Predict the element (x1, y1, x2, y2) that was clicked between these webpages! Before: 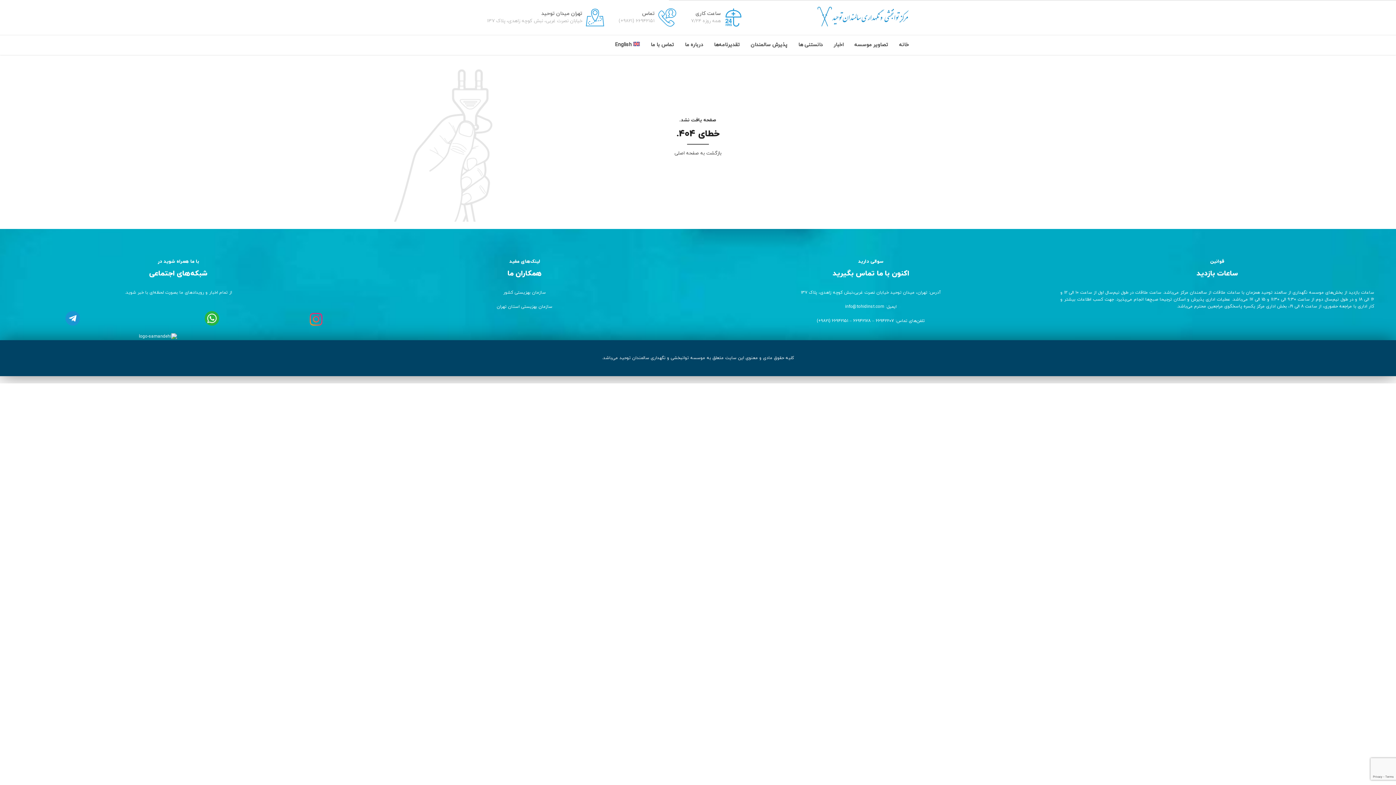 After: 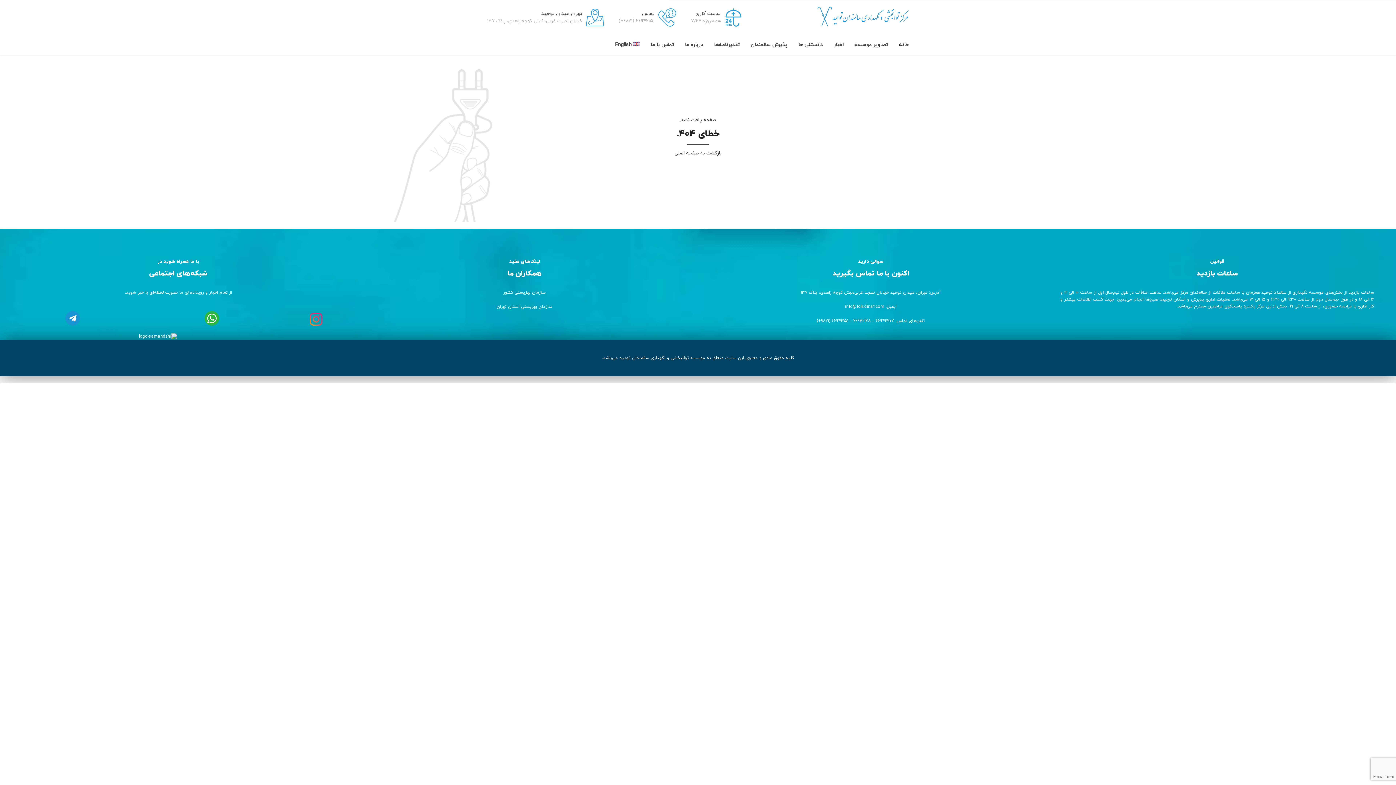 Action: bbox: (503, 289, 546, 295) label: سازمان بهزیستی کشور